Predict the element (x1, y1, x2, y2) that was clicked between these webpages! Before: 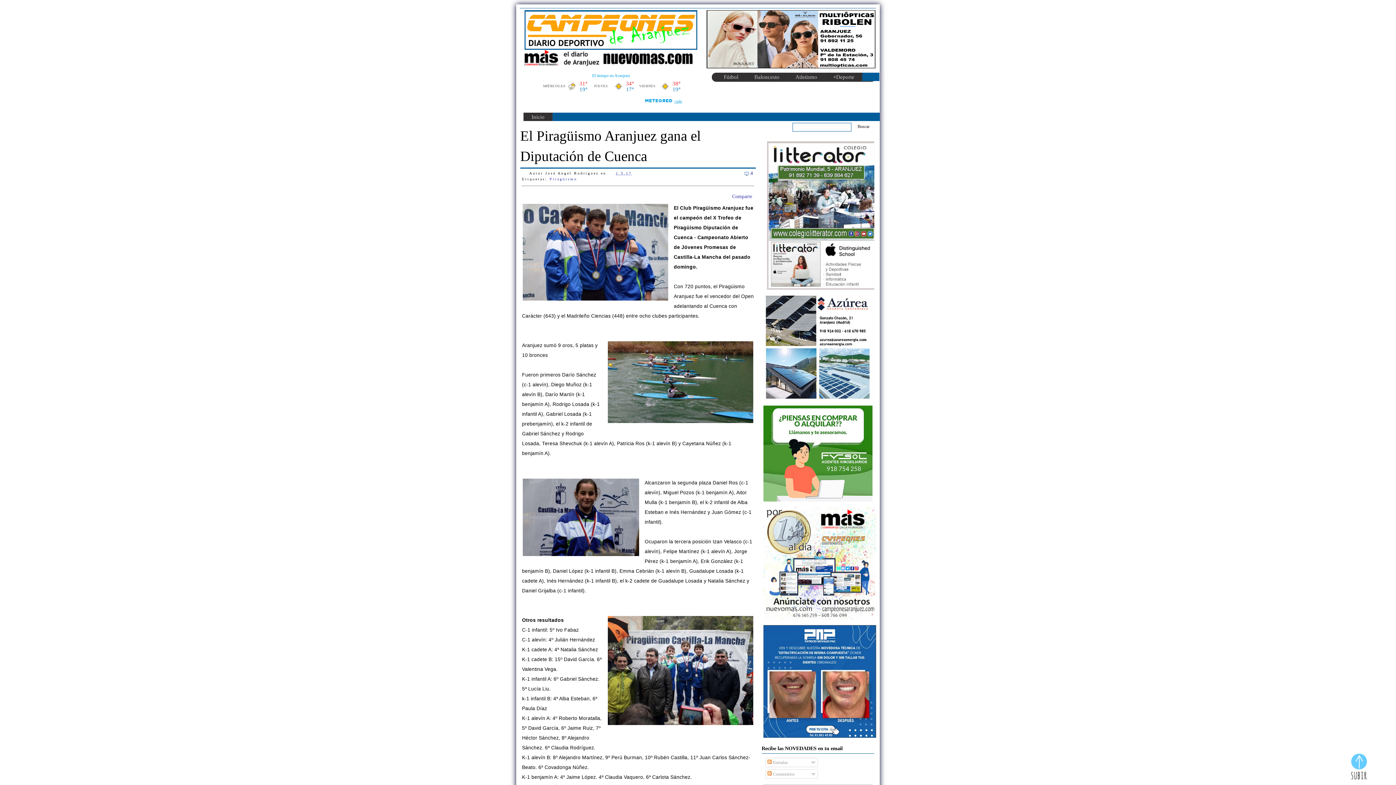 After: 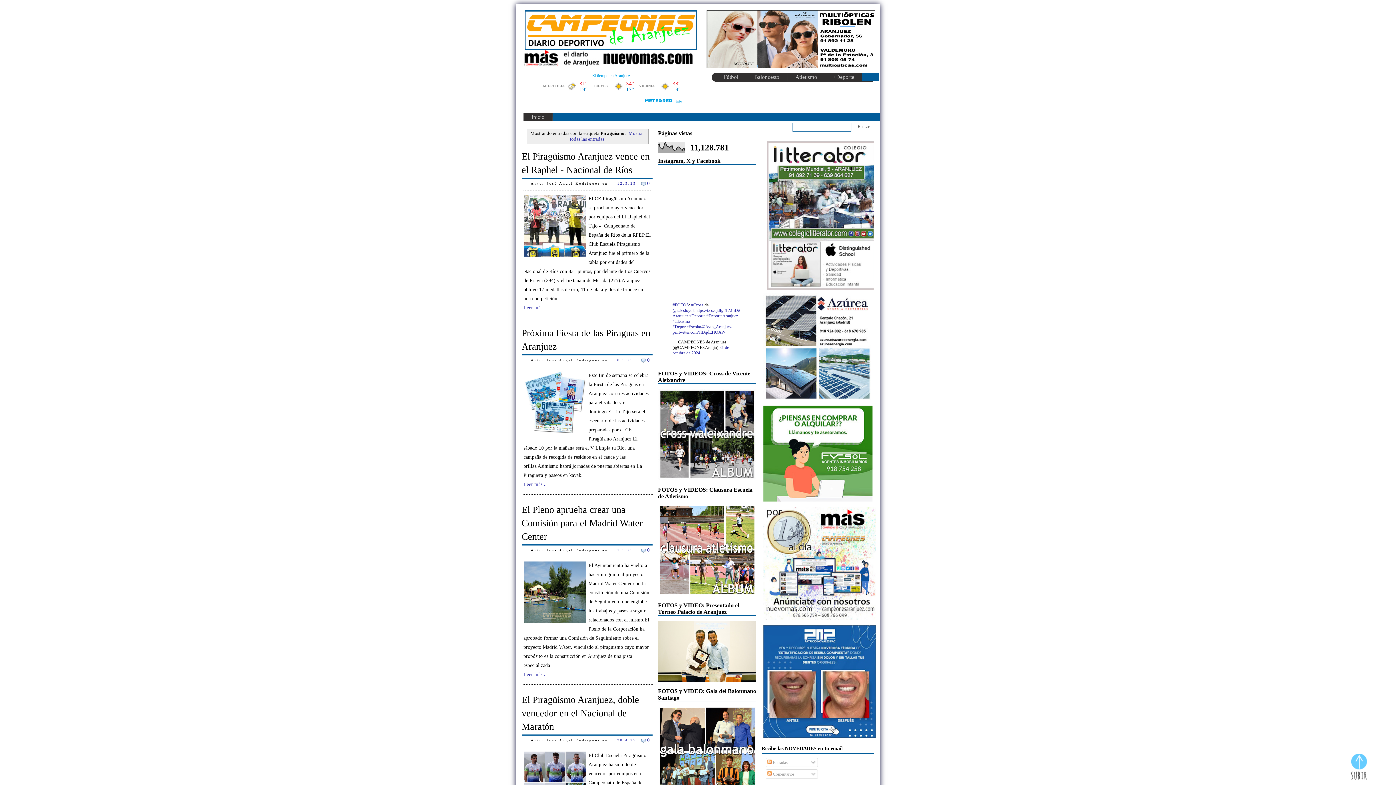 Action: label: Piragüismo bbox: (549, 177, 577, 181)